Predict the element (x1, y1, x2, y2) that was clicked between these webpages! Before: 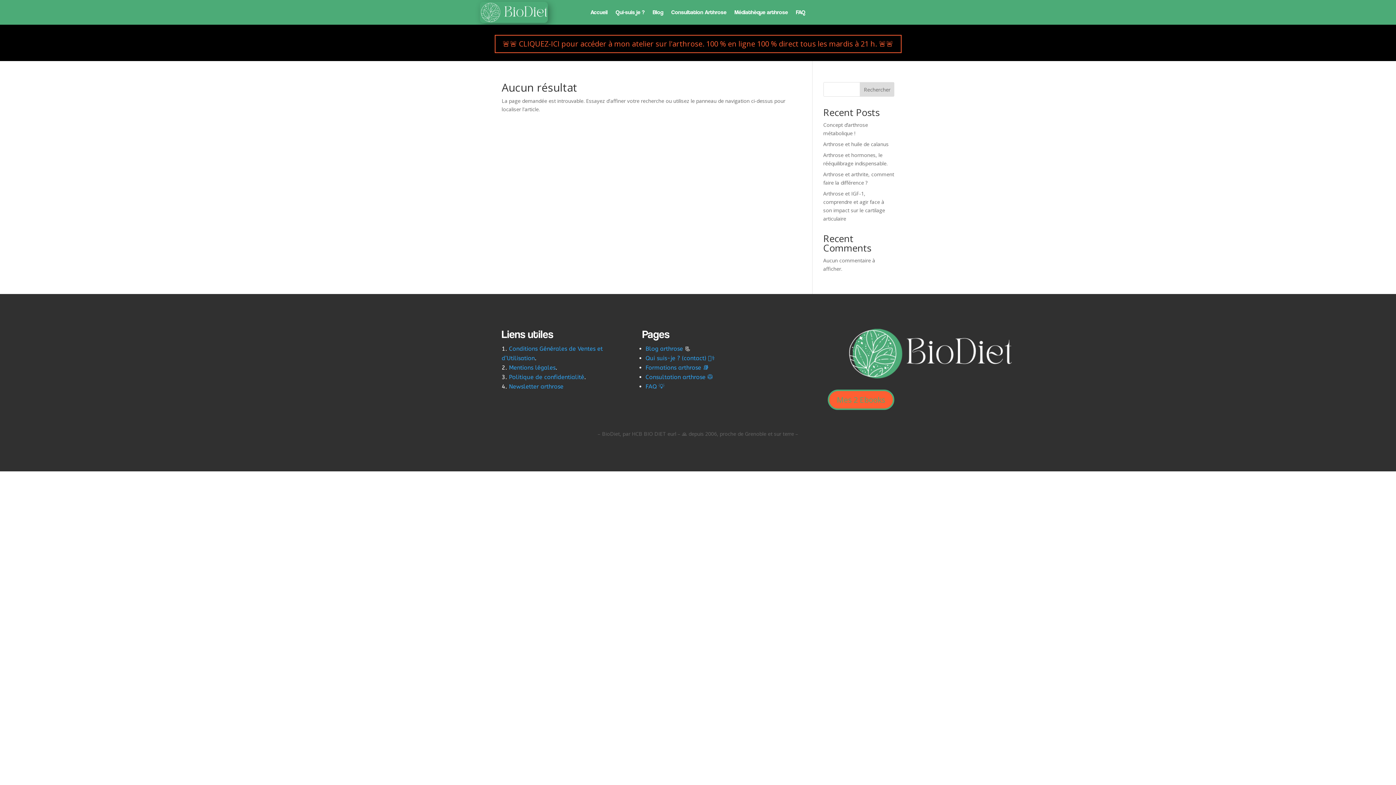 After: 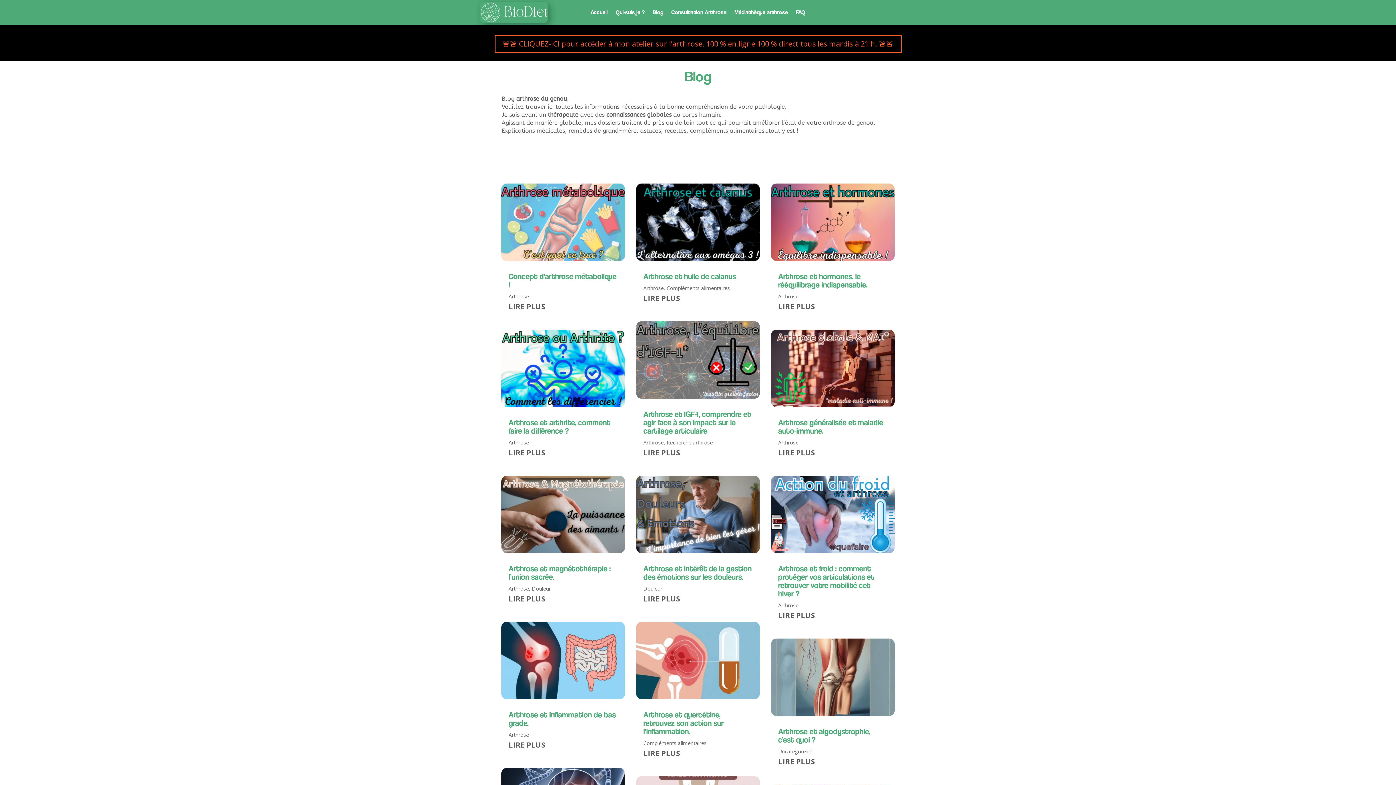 Action: label: Blog bbox: (652, 9, 663, 17)